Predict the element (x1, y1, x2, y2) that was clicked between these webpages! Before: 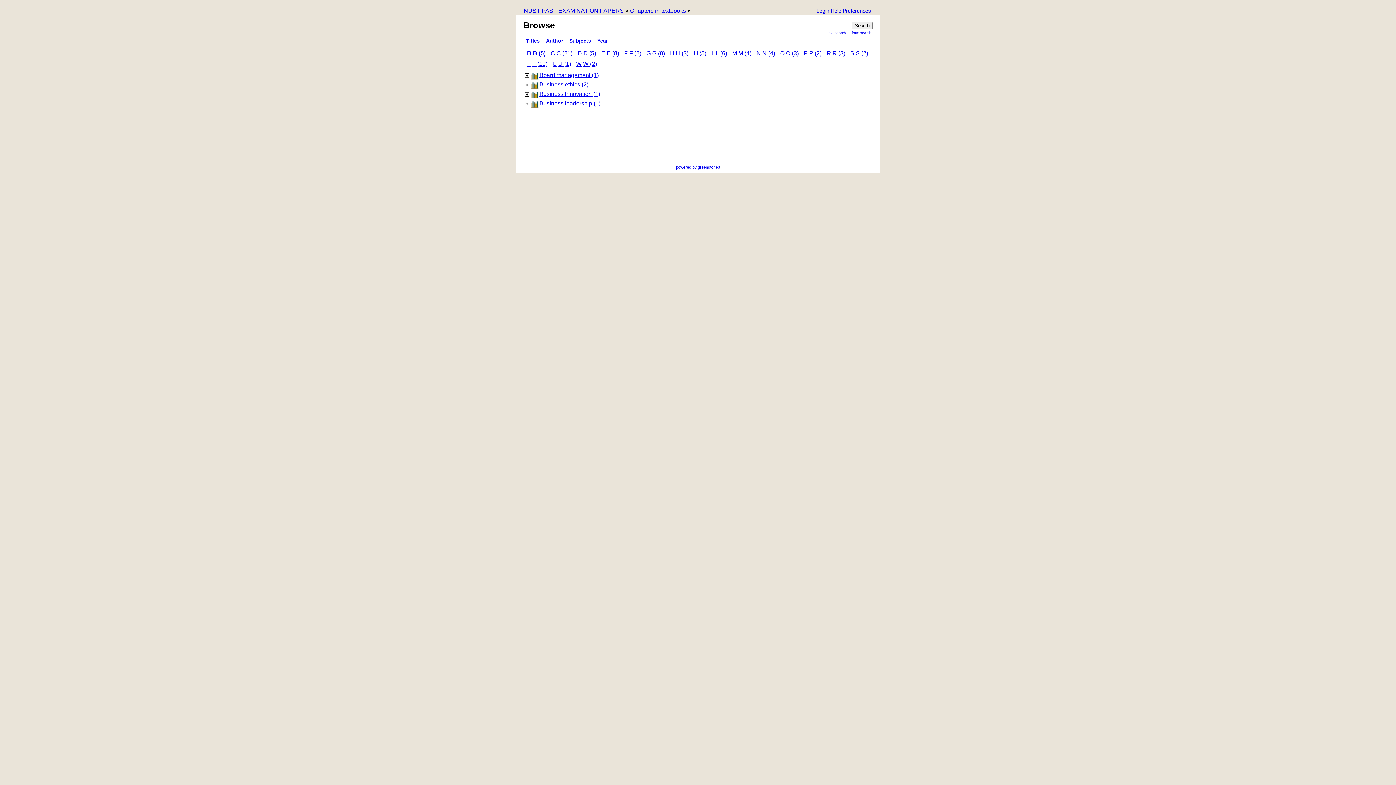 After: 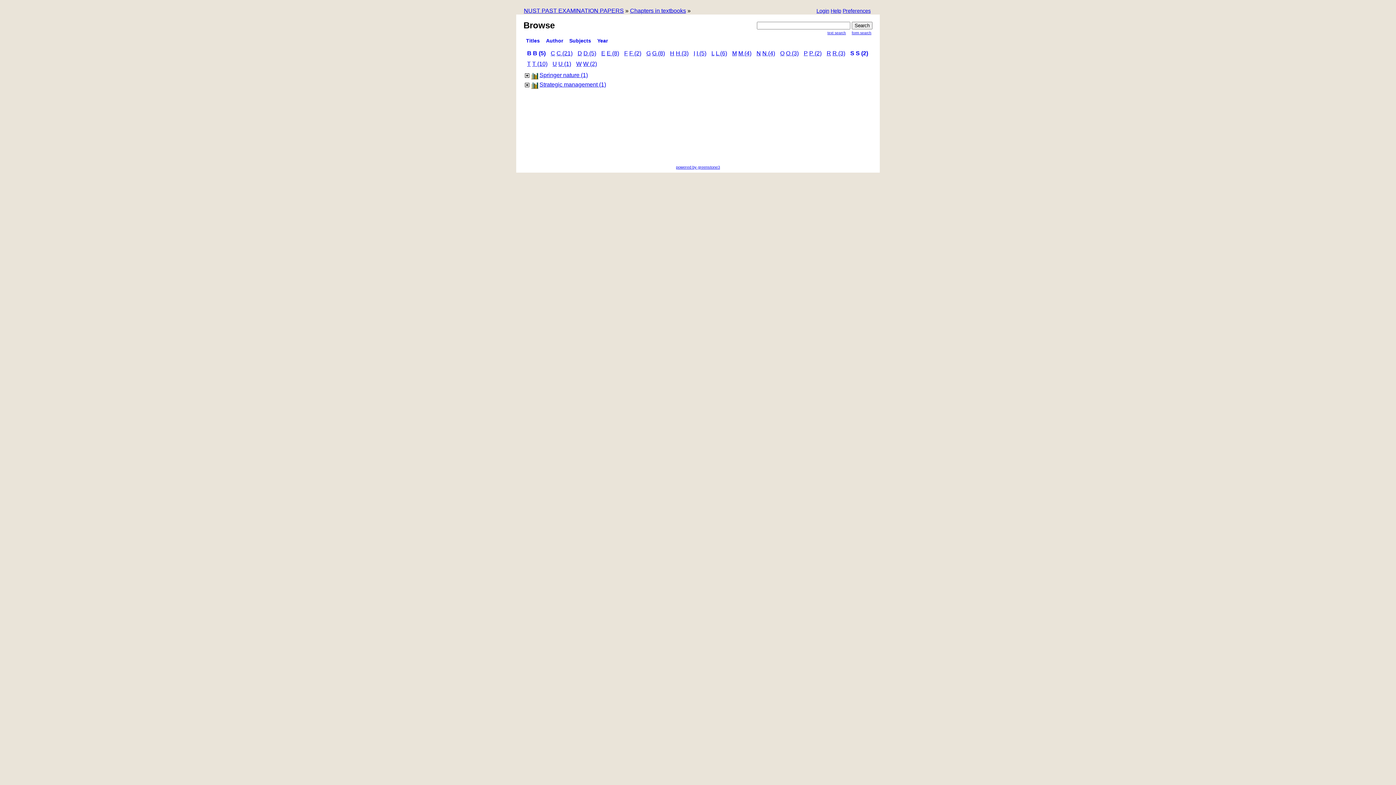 Action: bbox: (850, 50, 854, 56) label: S